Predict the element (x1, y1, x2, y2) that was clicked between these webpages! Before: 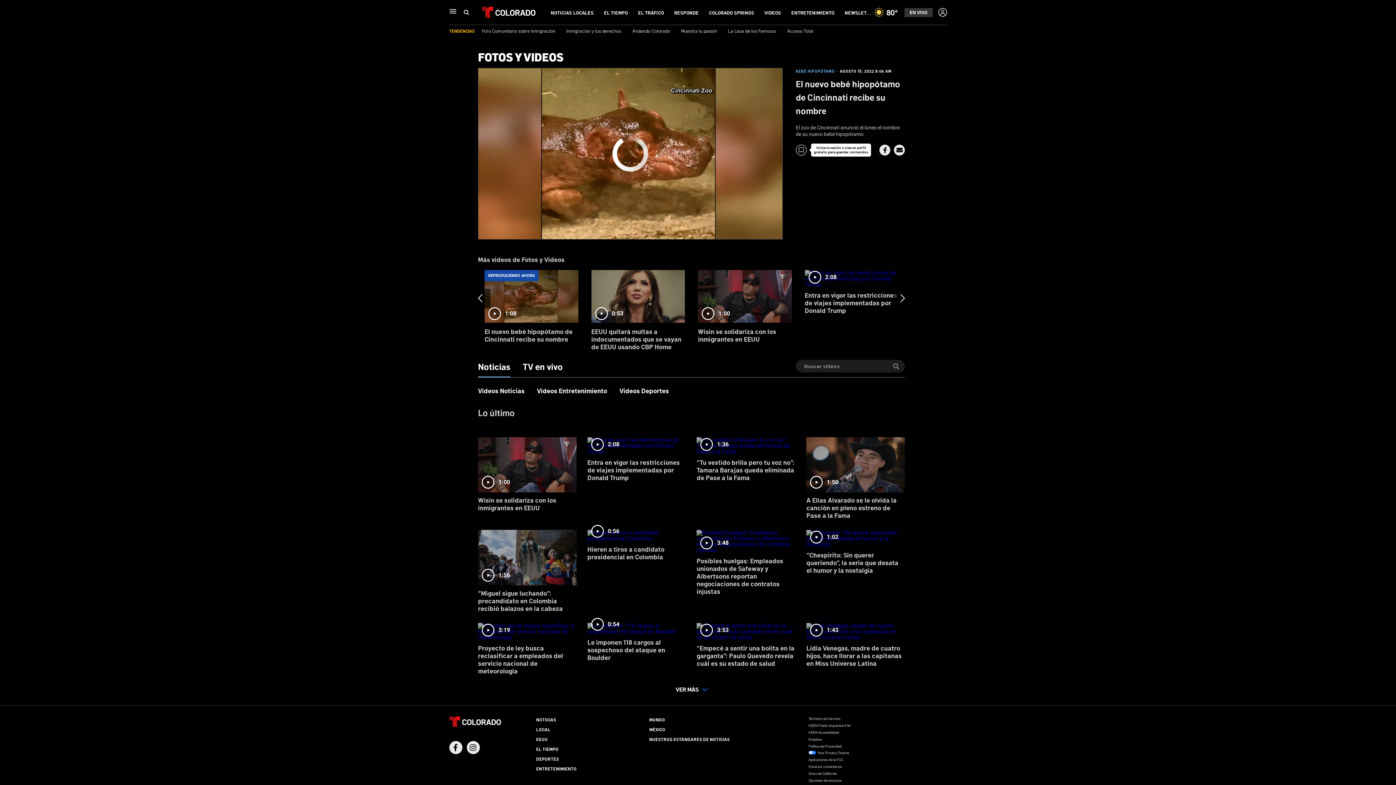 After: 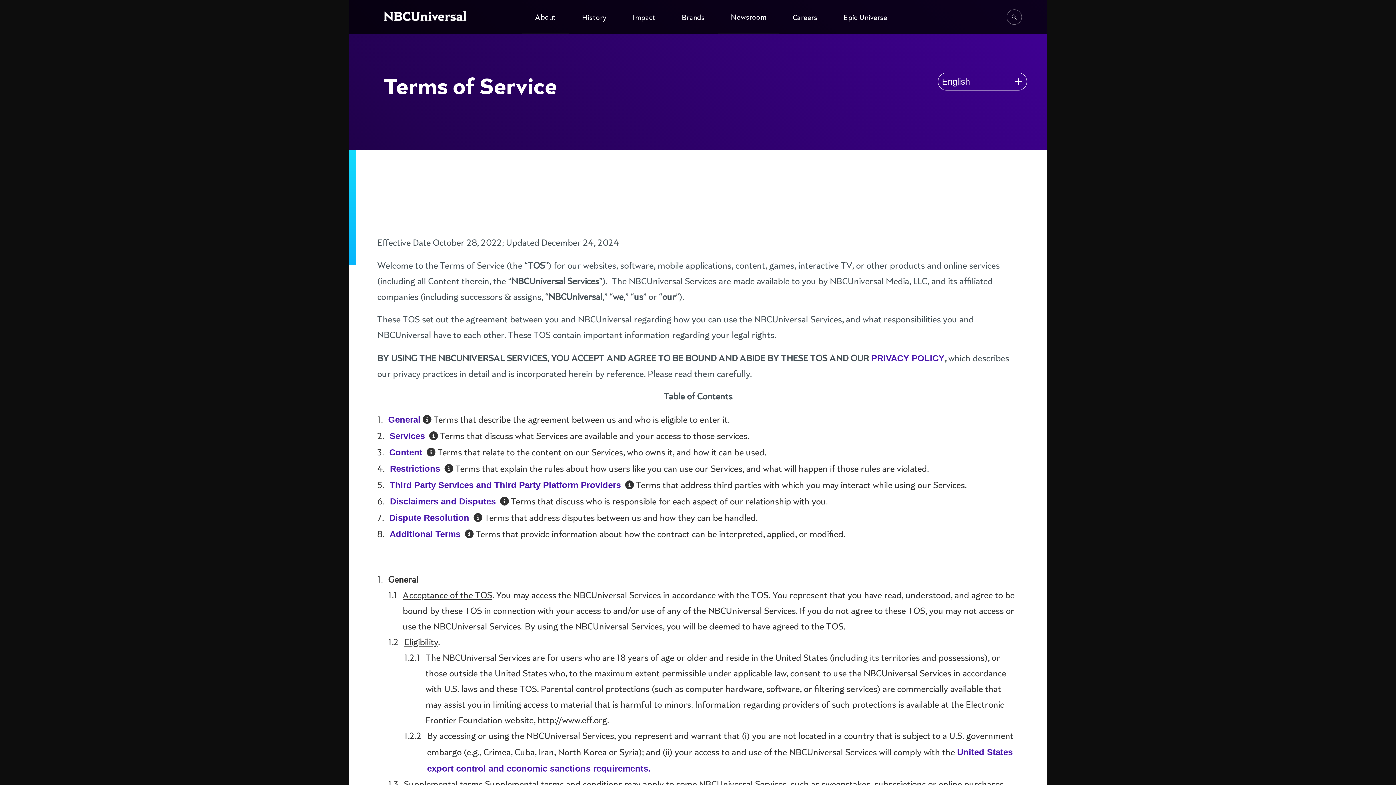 Action: bbox: (808, 700, 840, 705) label: Términos de Servicio